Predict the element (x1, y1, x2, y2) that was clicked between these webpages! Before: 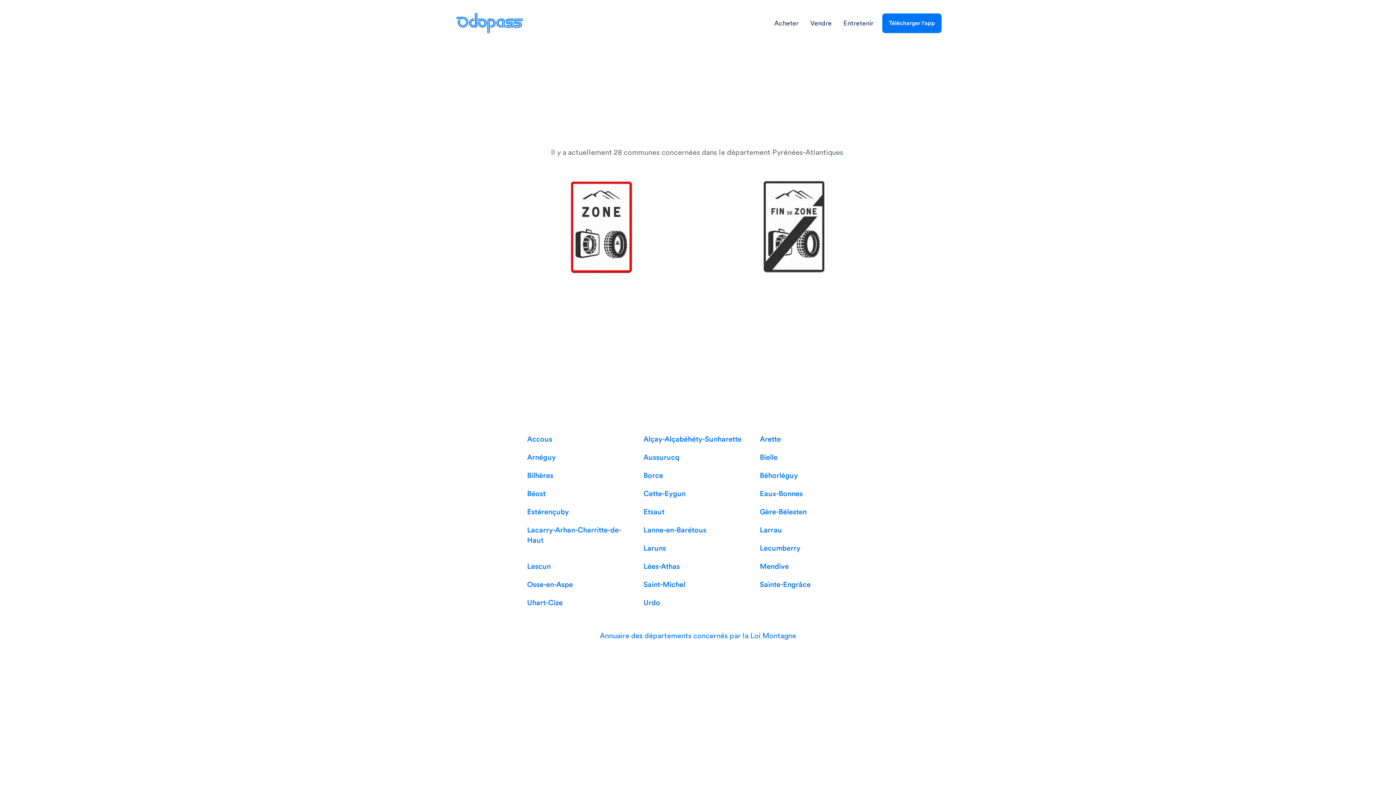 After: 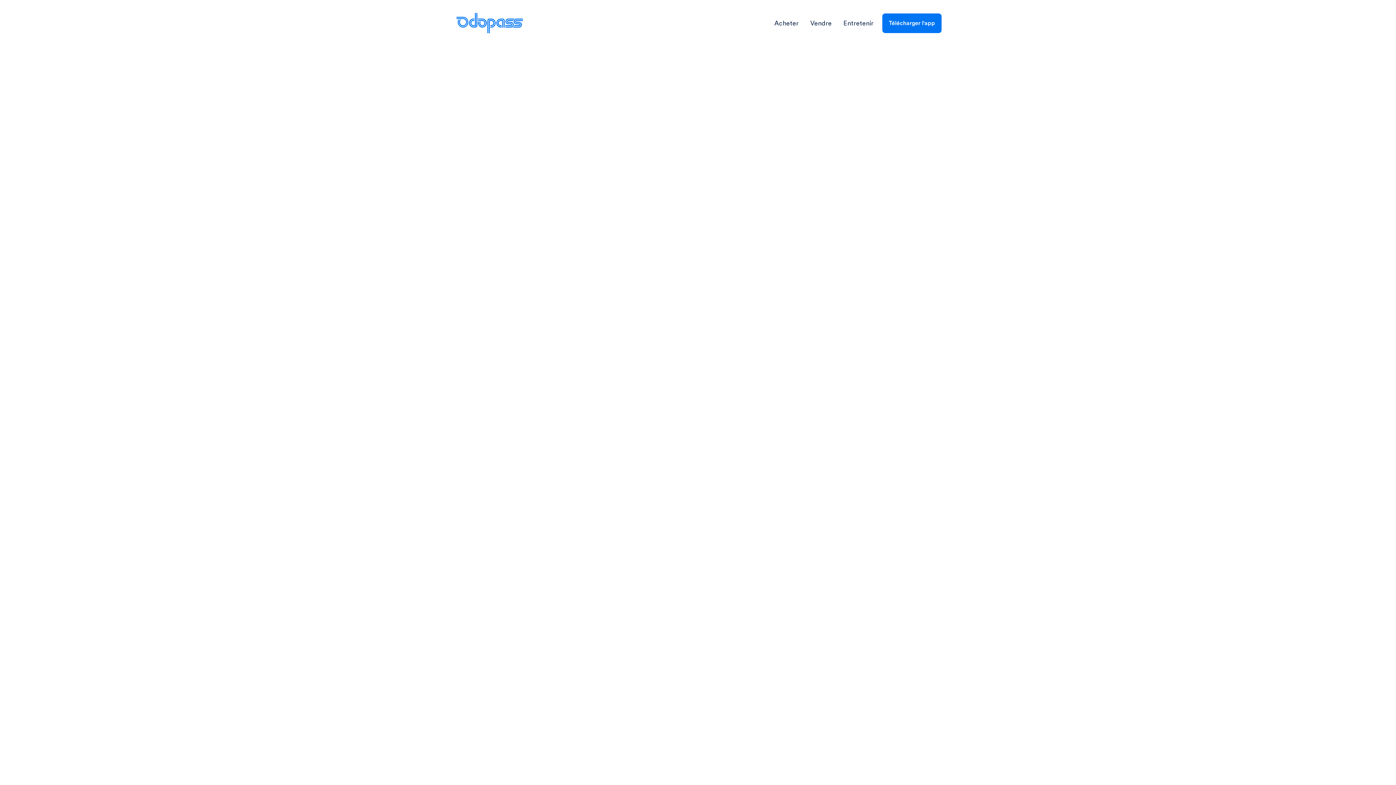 Action: label: home bbox: (454, 11, 525, 34)